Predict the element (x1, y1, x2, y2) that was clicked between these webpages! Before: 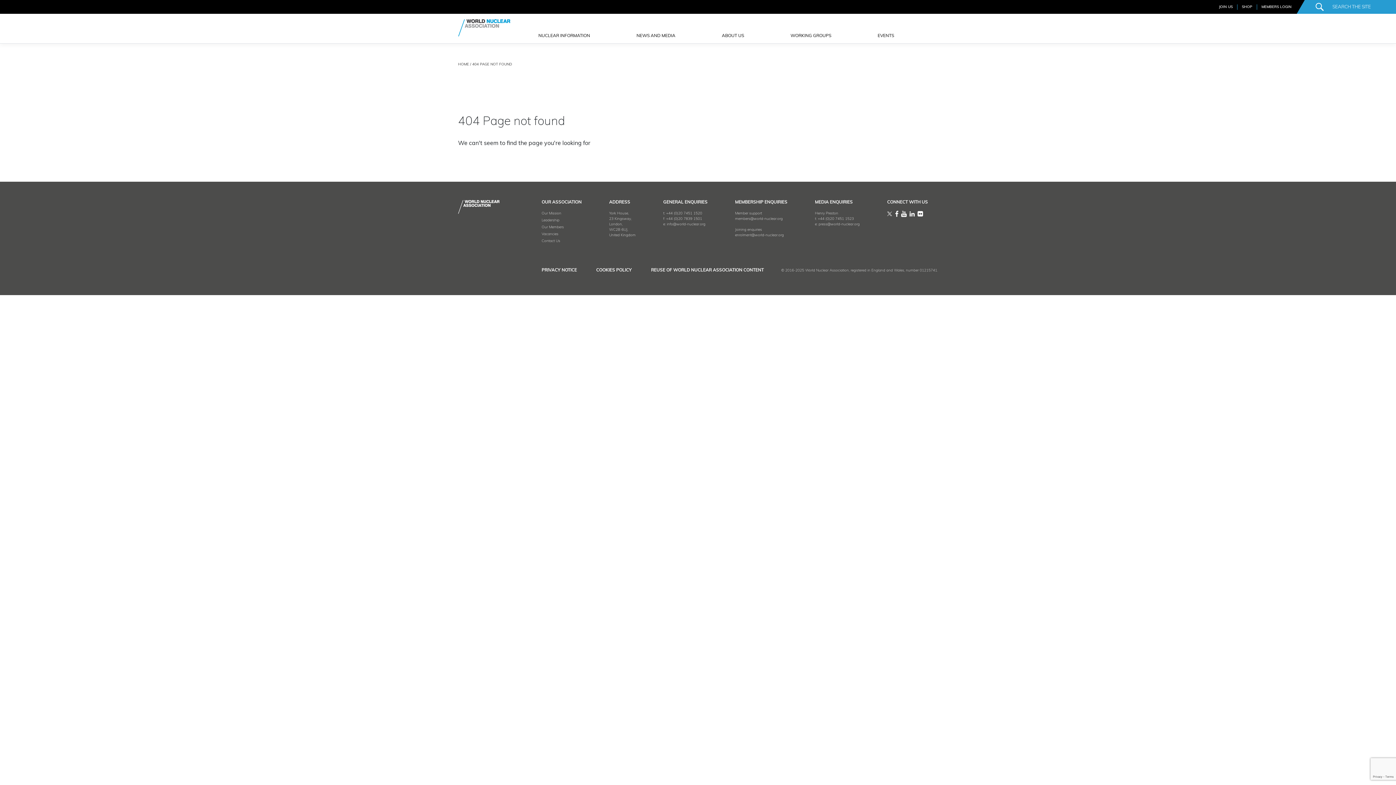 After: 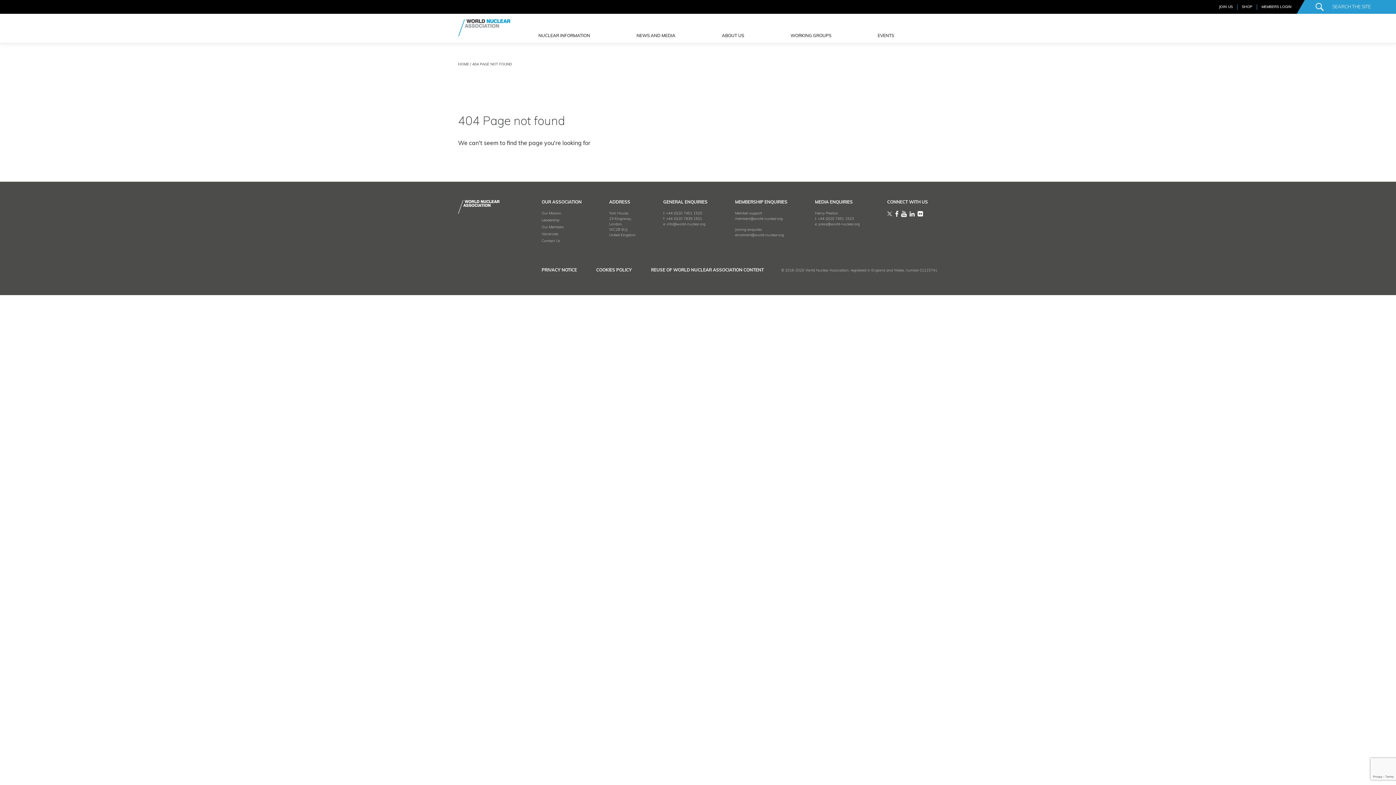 Action: label: +44 (0)20 7451 1523 bbox: (818, 217, 854, 221)